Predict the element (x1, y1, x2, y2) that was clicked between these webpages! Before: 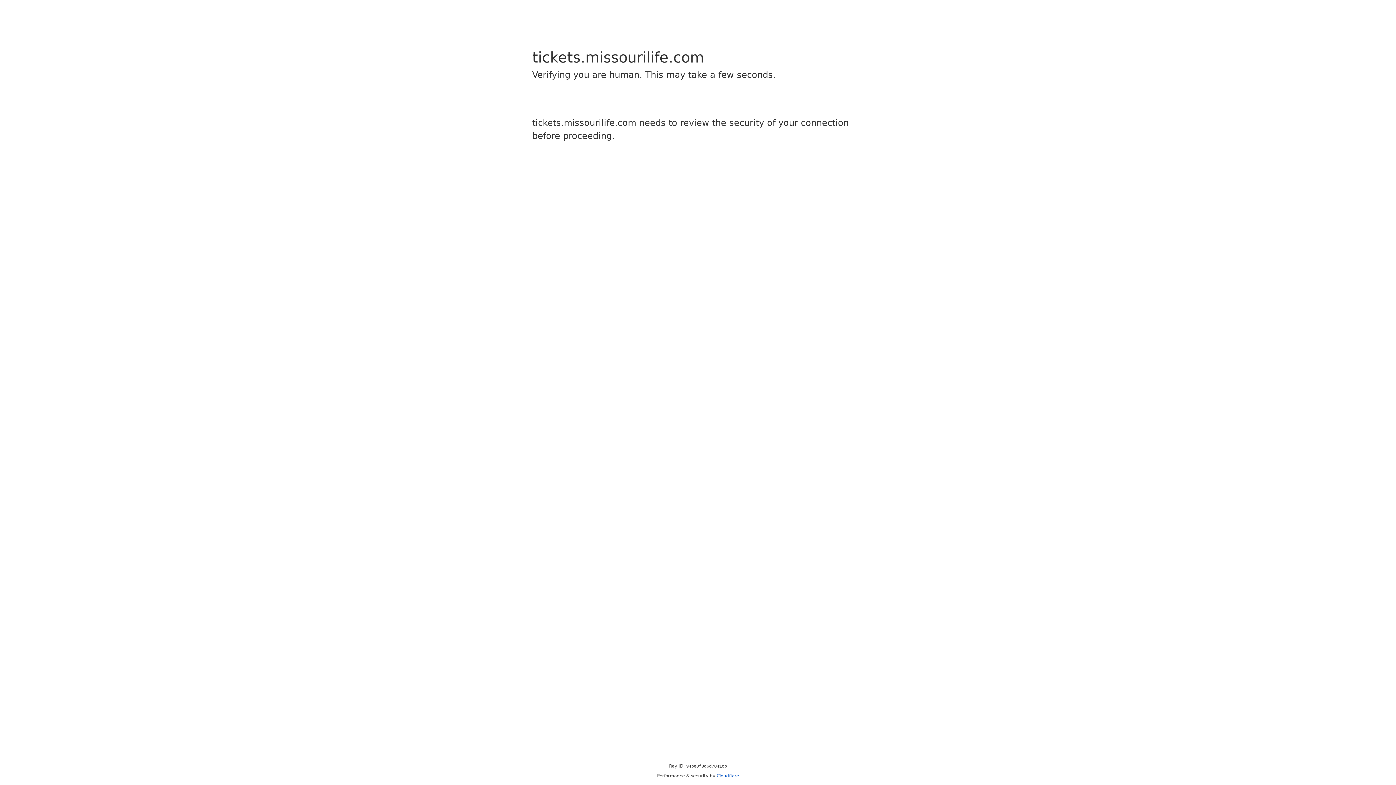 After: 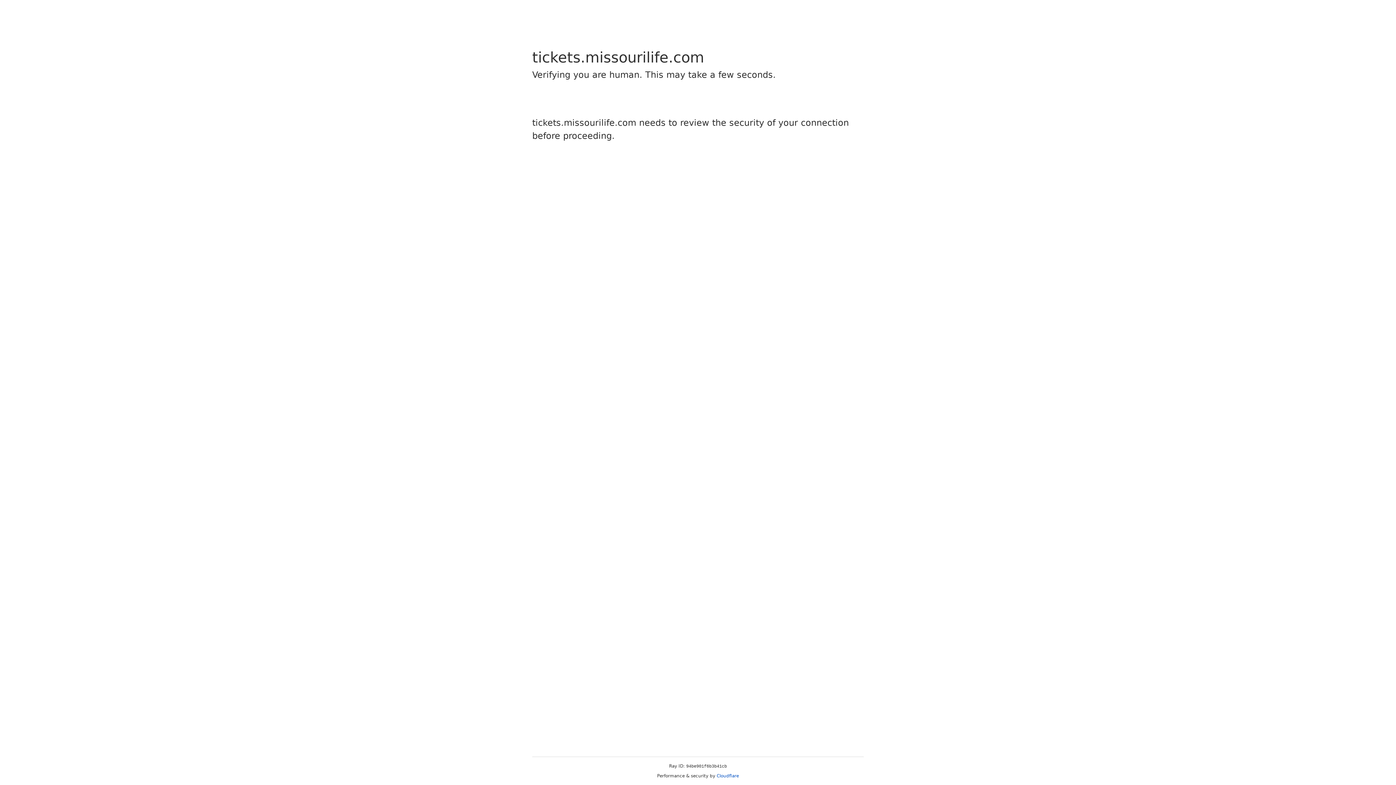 Action: label: Cloudflare bbox: (716, 773, 739, 778)